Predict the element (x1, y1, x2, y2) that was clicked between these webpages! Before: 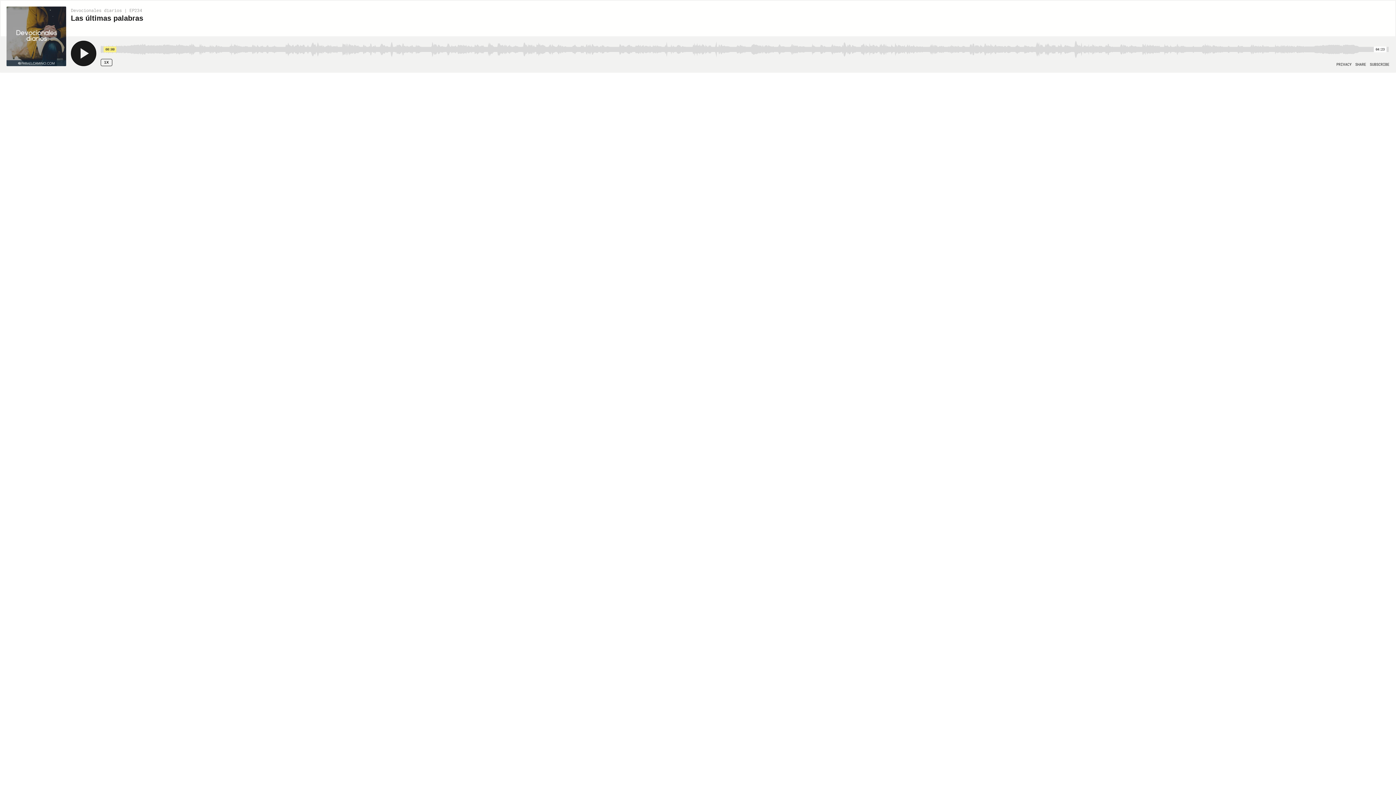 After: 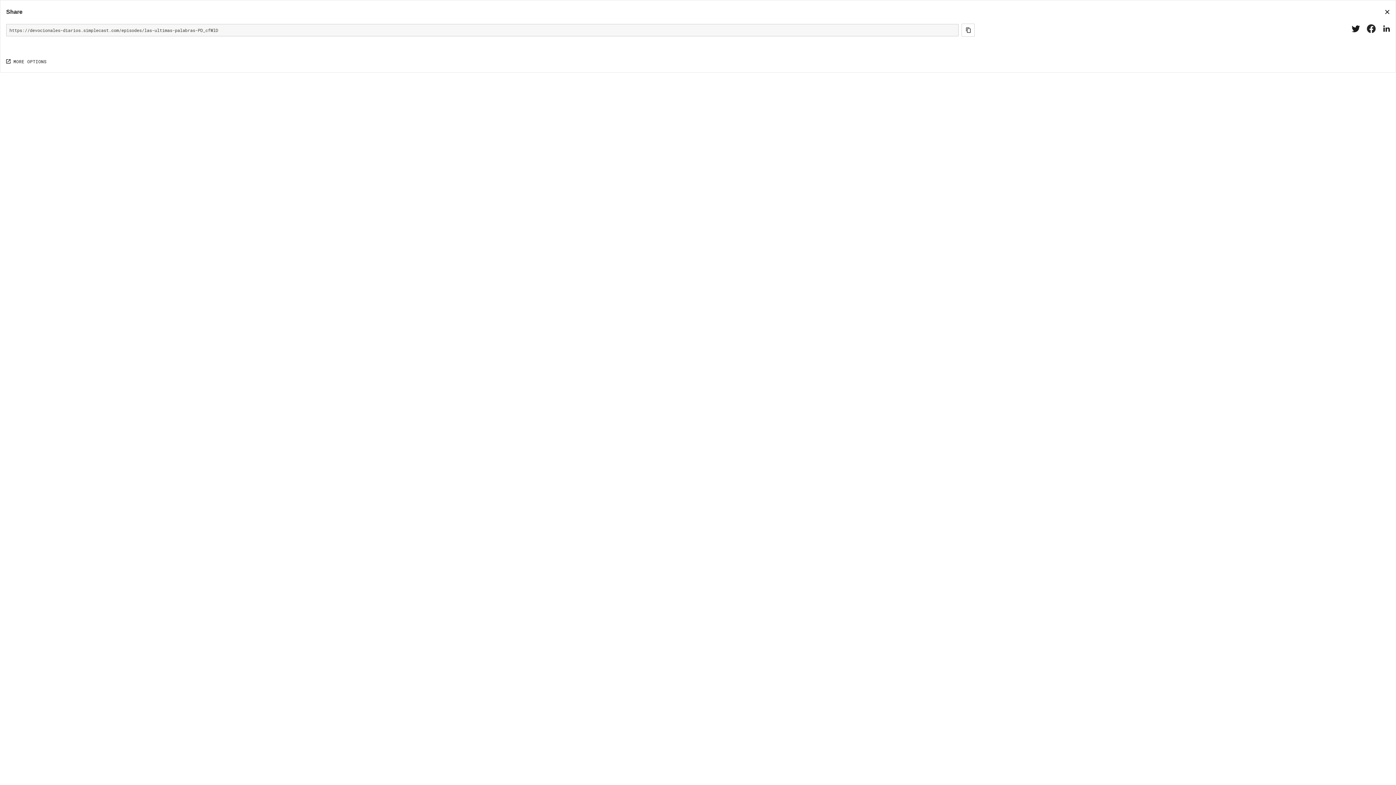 Action: bbox: (1355, 62, 1366, 66) label: Open Share